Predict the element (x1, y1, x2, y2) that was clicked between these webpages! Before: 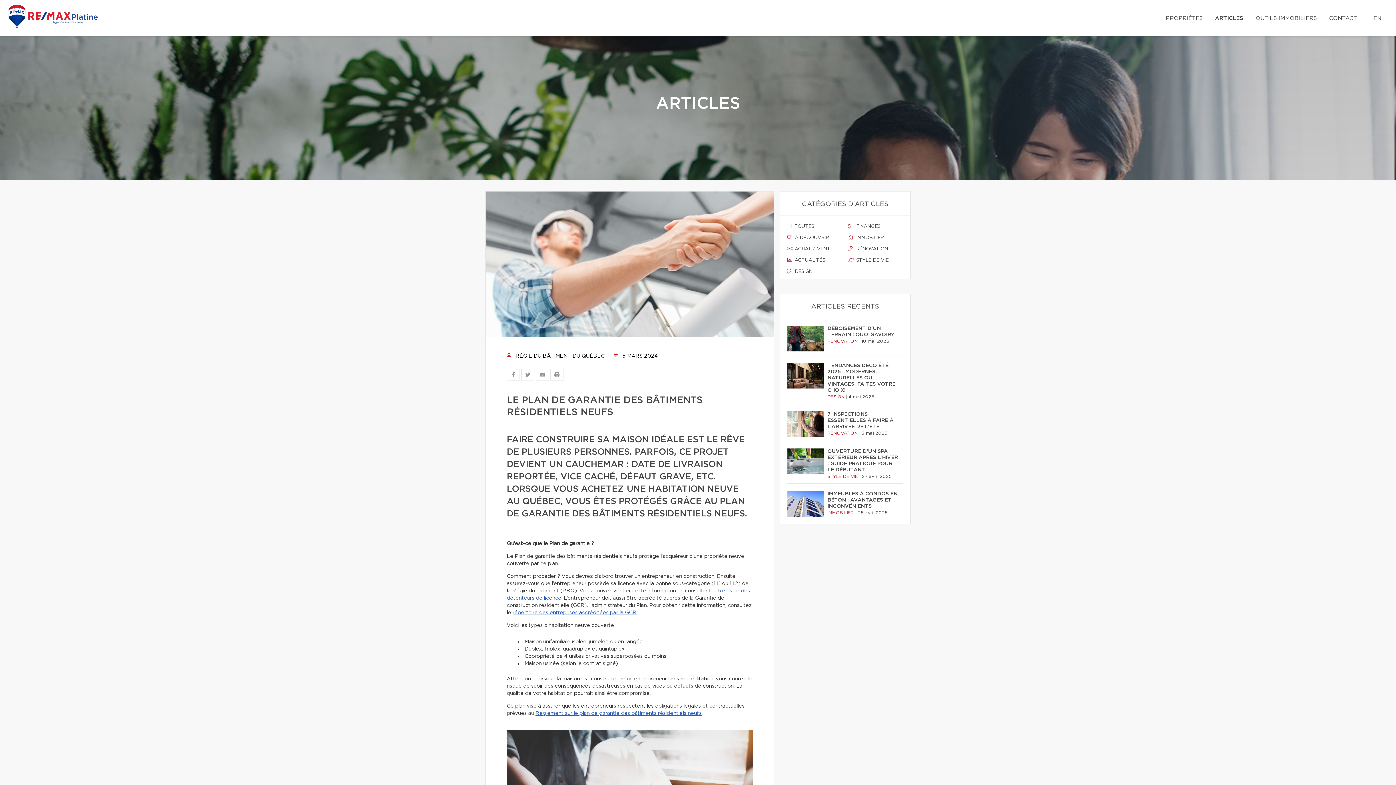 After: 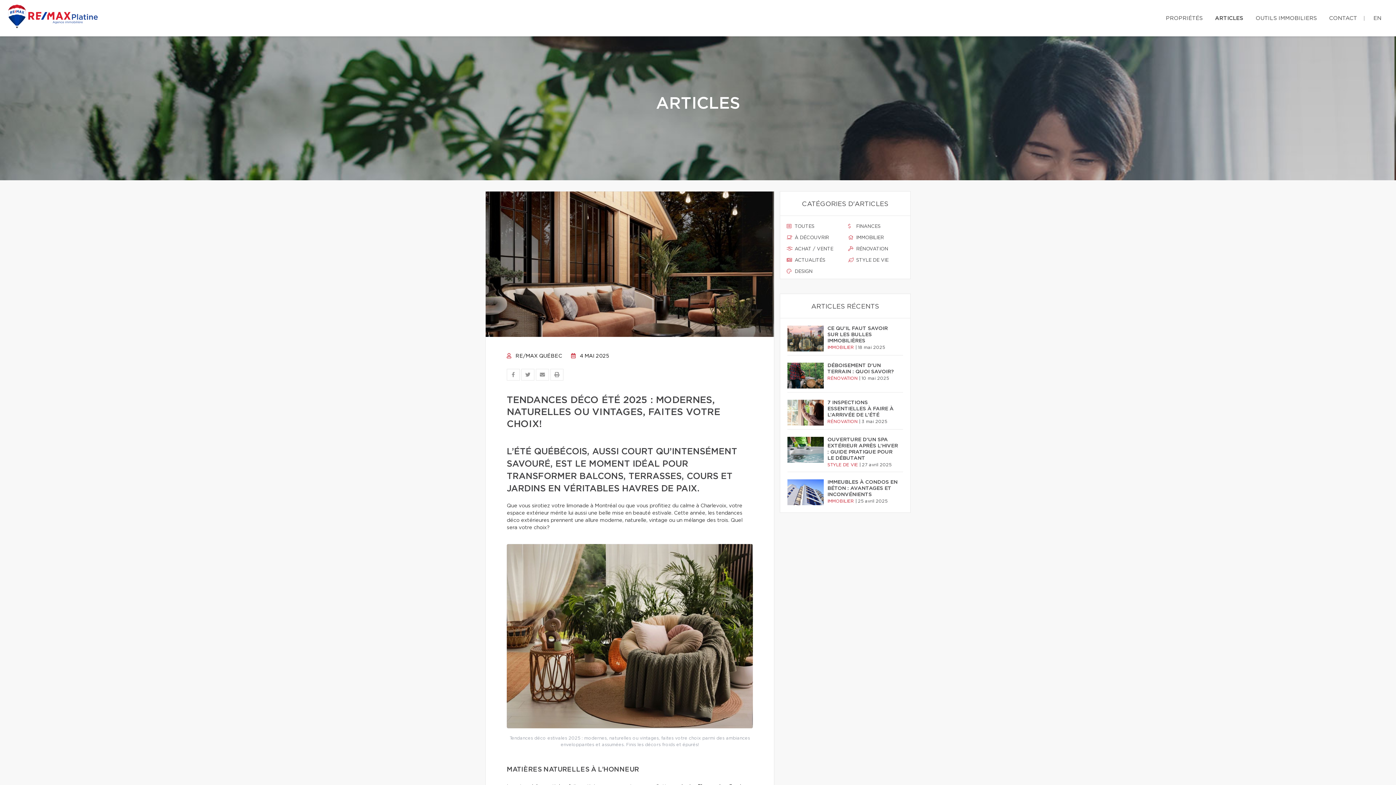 Action: label: TENDANCES DÉCO ÉTÉ 2025 : MODERNES, NATURELLES OU VINTAGES, FAITES VOTRE CHOIX! bbox: (827, 362, 899, 393)